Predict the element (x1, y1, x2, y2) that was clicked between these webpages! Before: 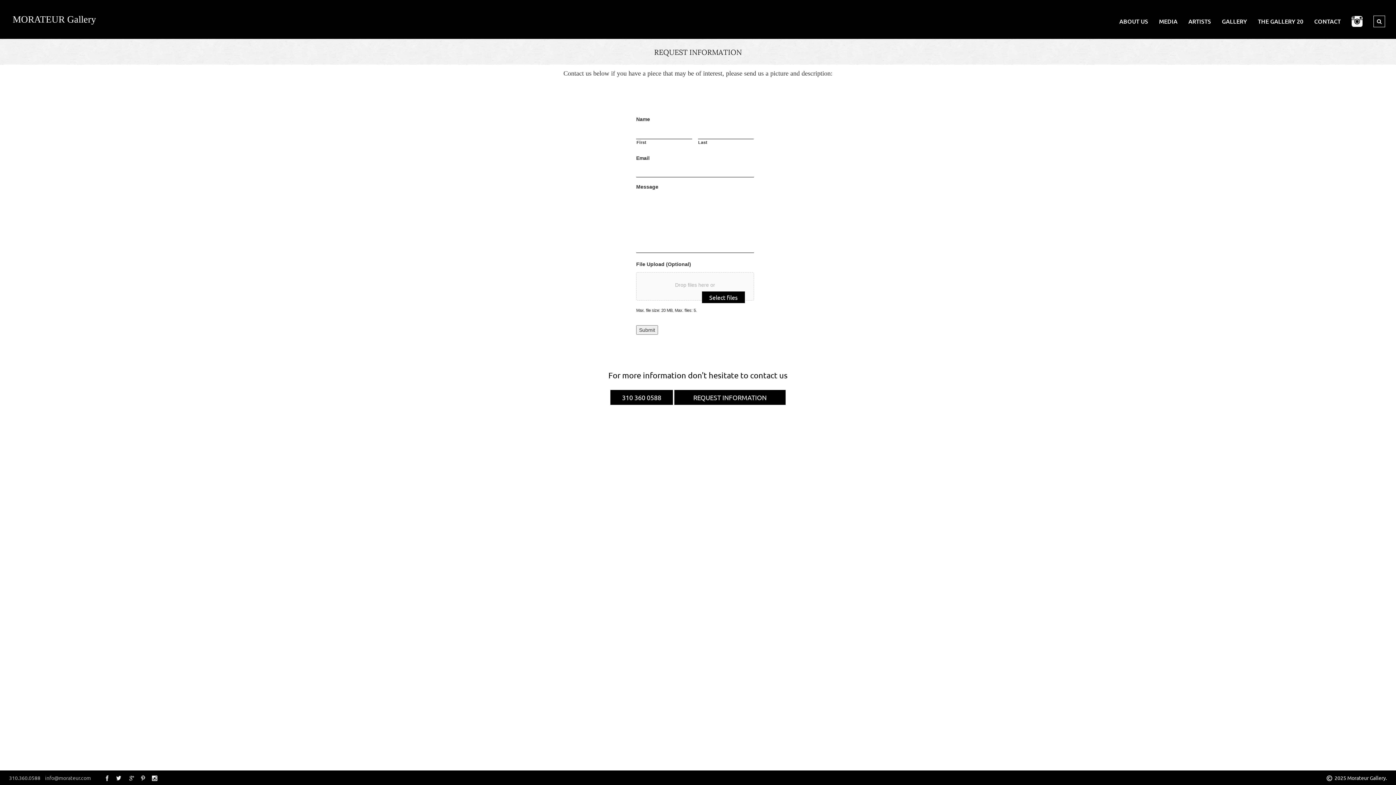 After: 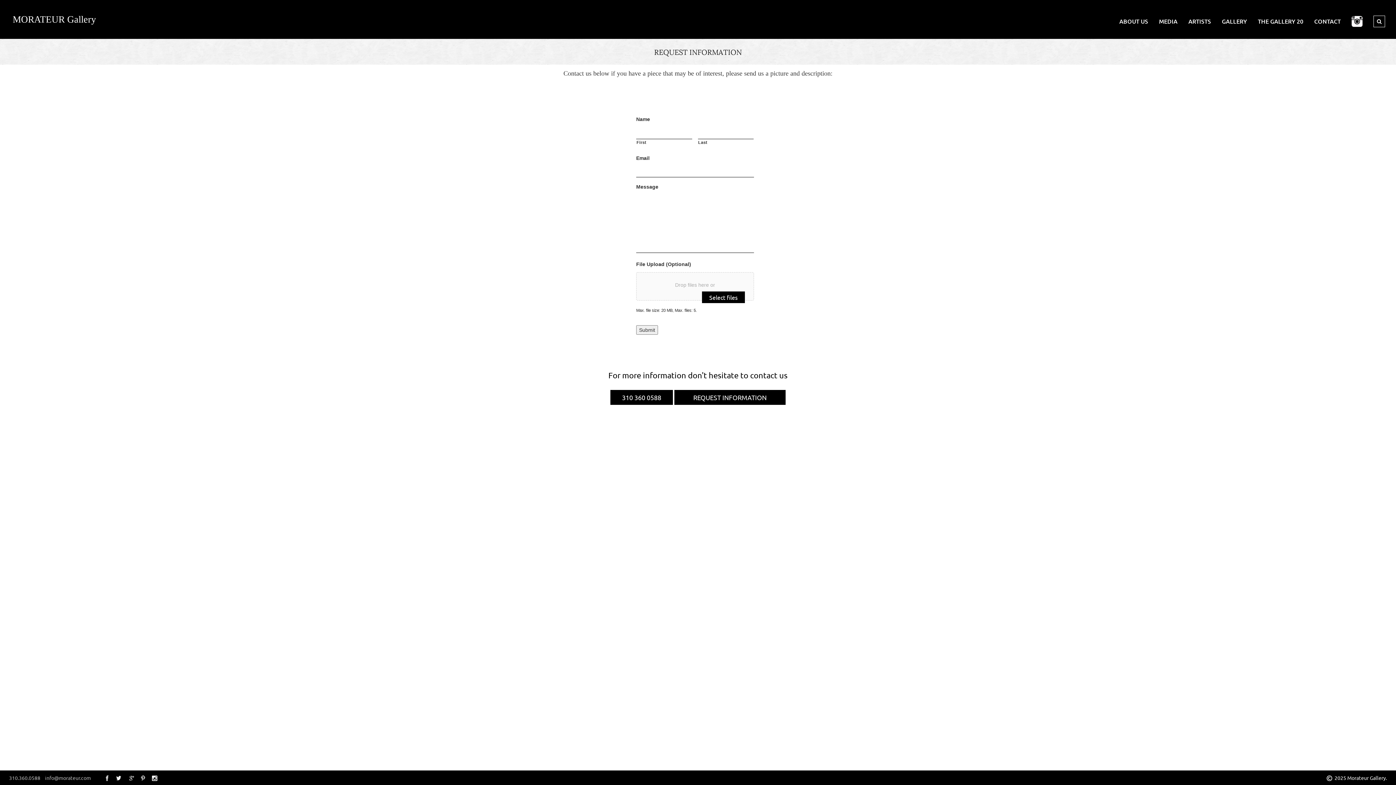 Action: label: info@morateur.com bbox: (45, 774, 90, 781)